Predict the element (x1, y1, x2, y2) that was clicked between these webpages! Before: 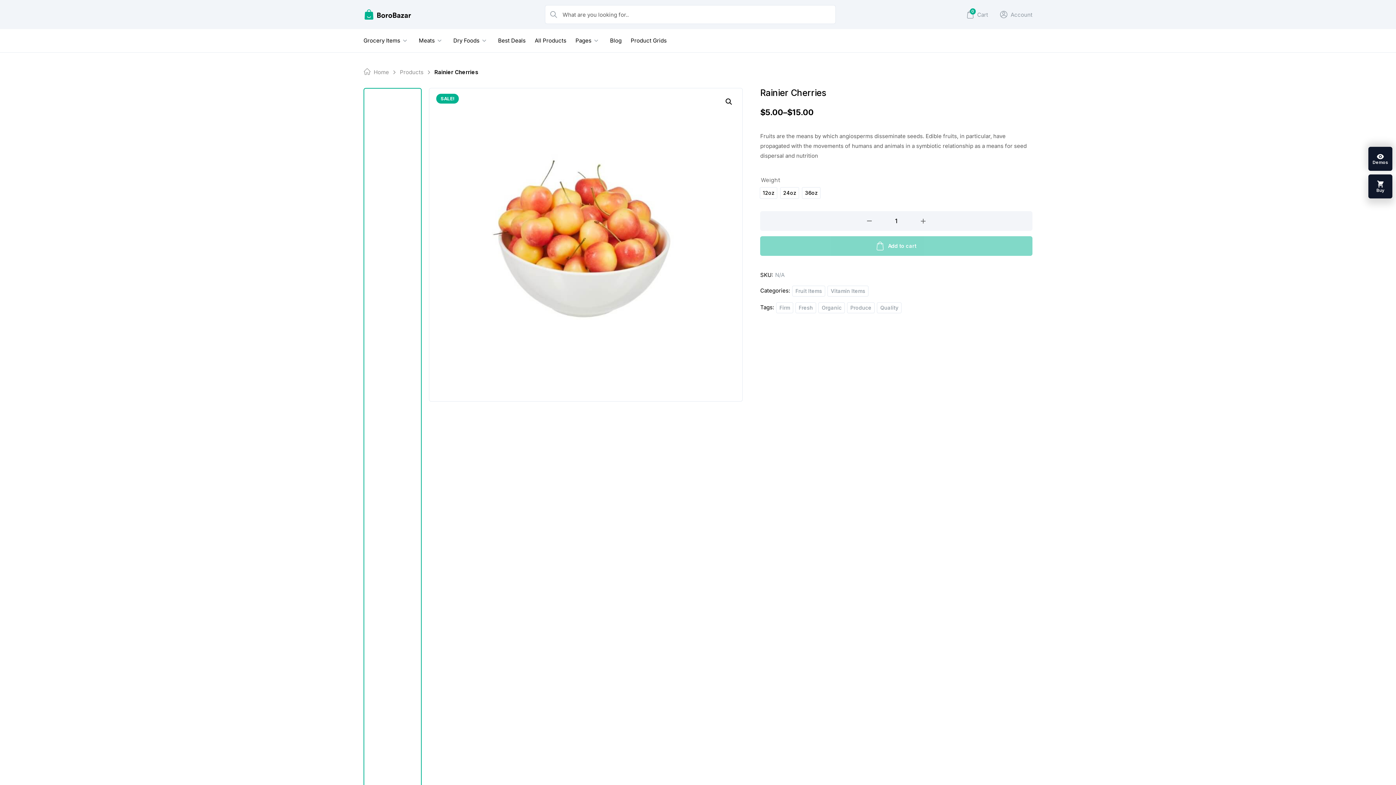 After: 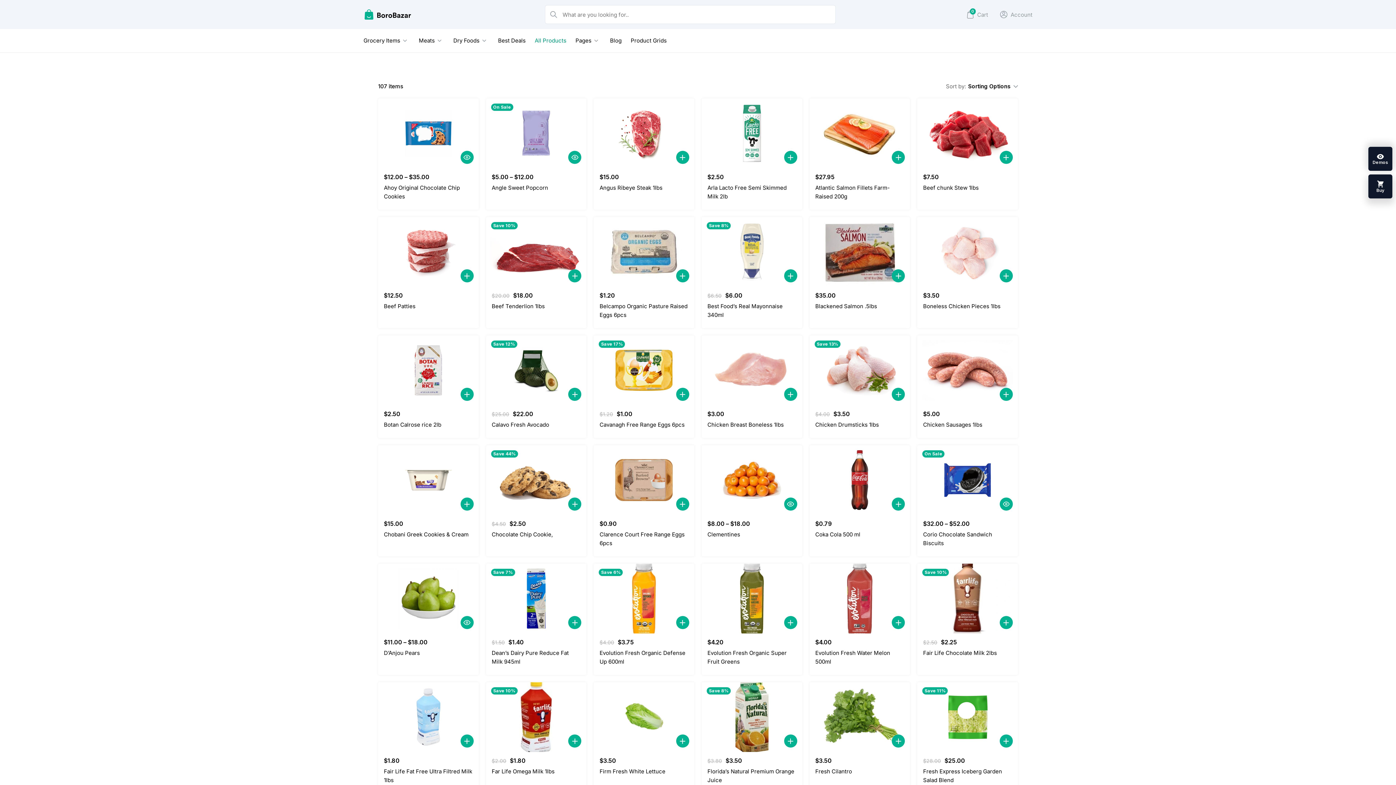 Action: bbox: (534, 29, 566, 52) label: All Products